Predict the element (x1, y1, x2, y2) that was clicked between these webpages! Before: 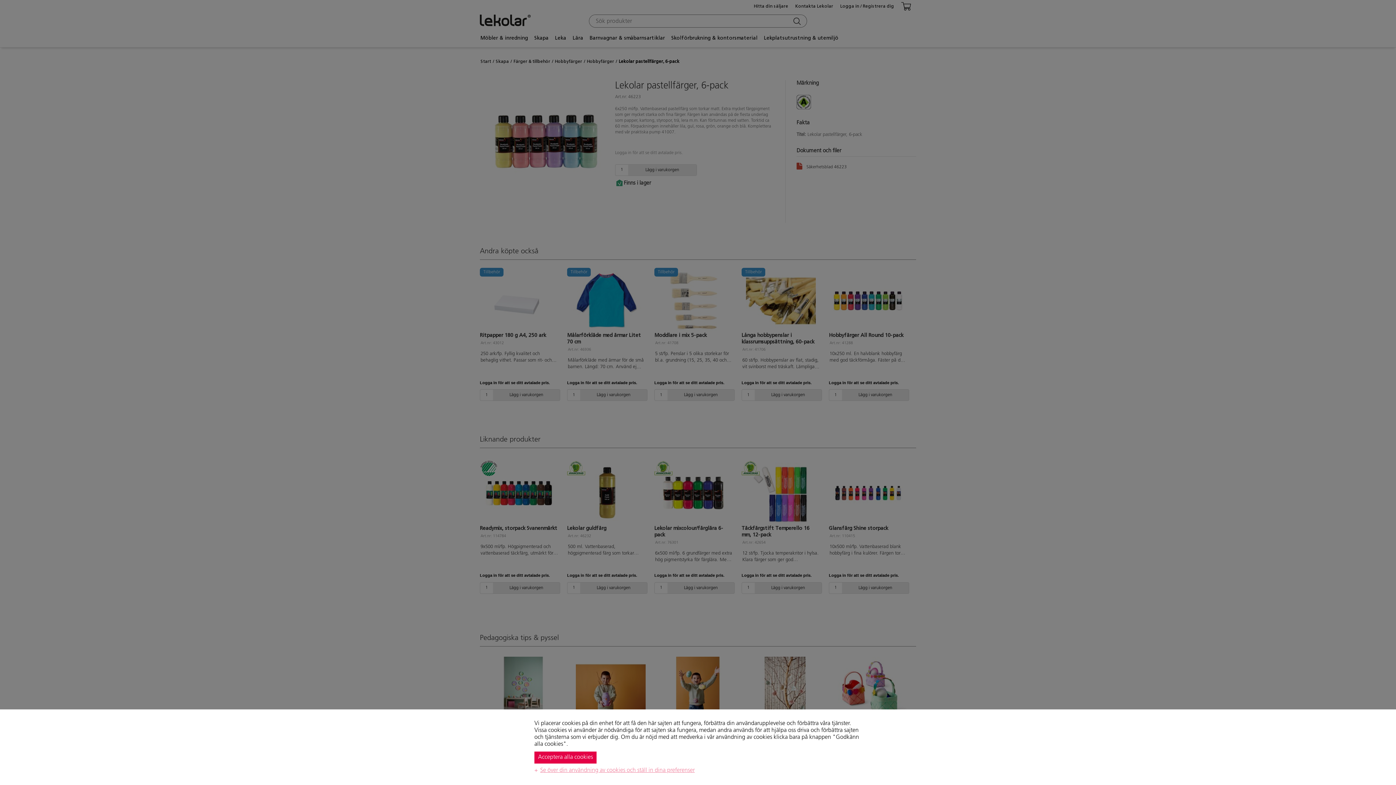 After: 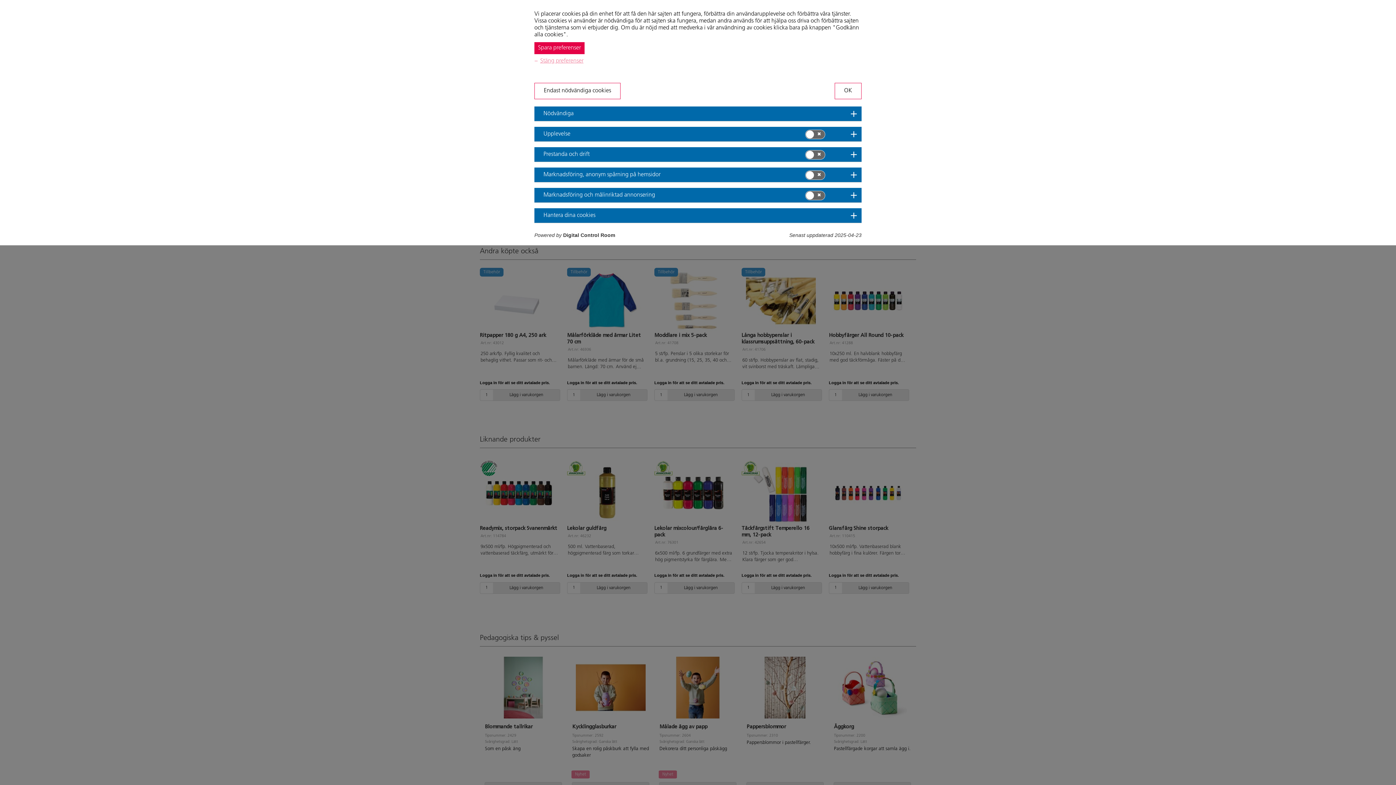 Action: bbox: (534, 768, 697, 773) label: Se över din användning av cookies och ställ in dina preferenser